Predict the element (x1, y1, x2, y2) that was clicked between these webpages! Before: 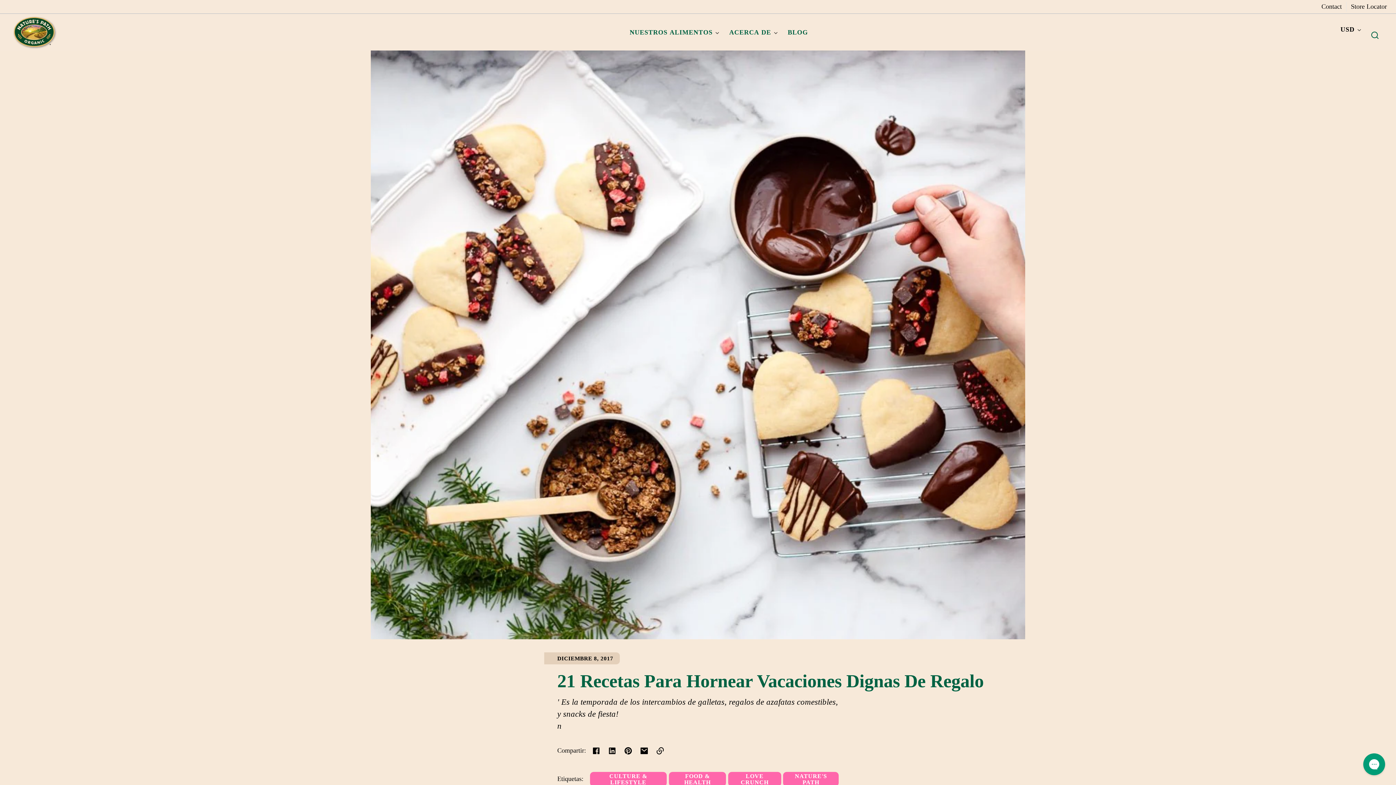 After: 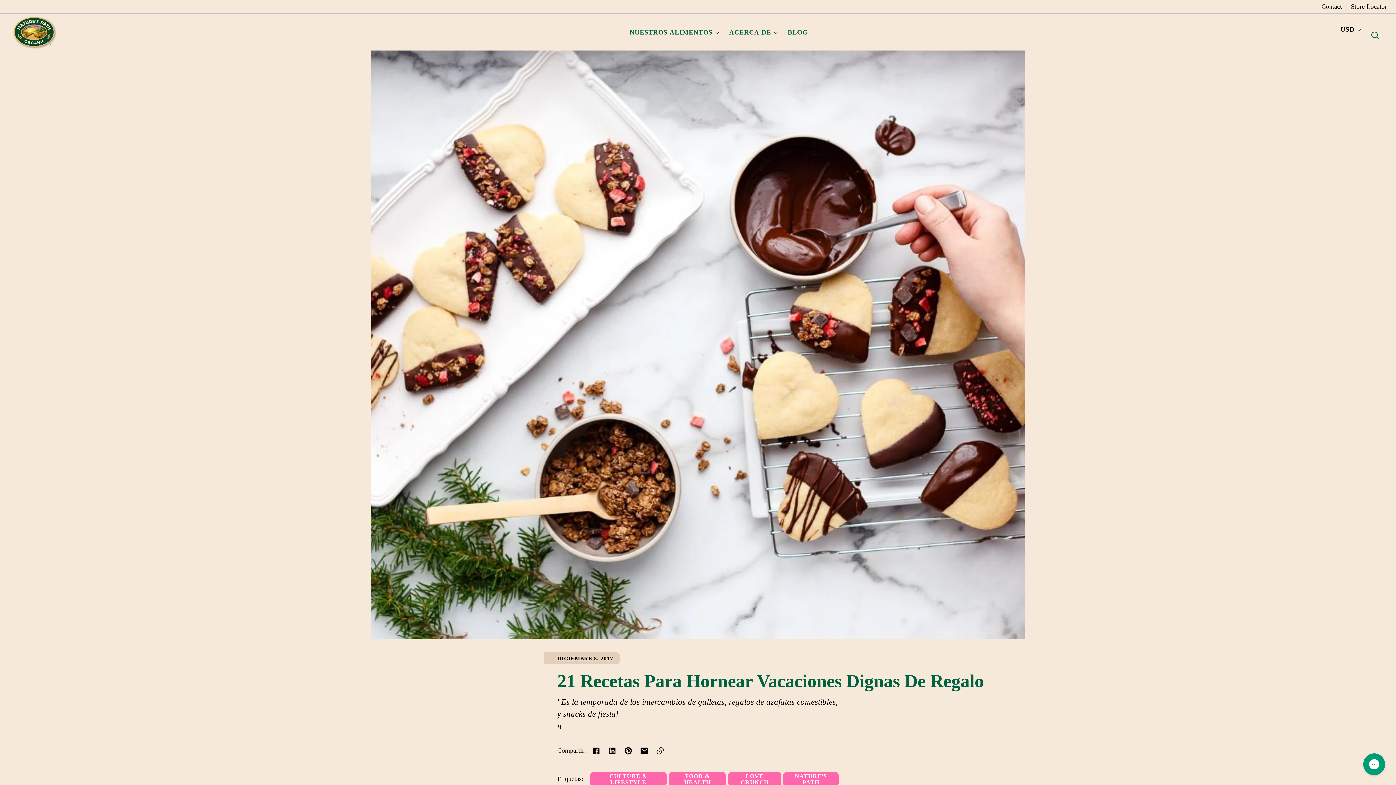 Action: bbox: (652, 743, 668, 759) label: Copiar enlace